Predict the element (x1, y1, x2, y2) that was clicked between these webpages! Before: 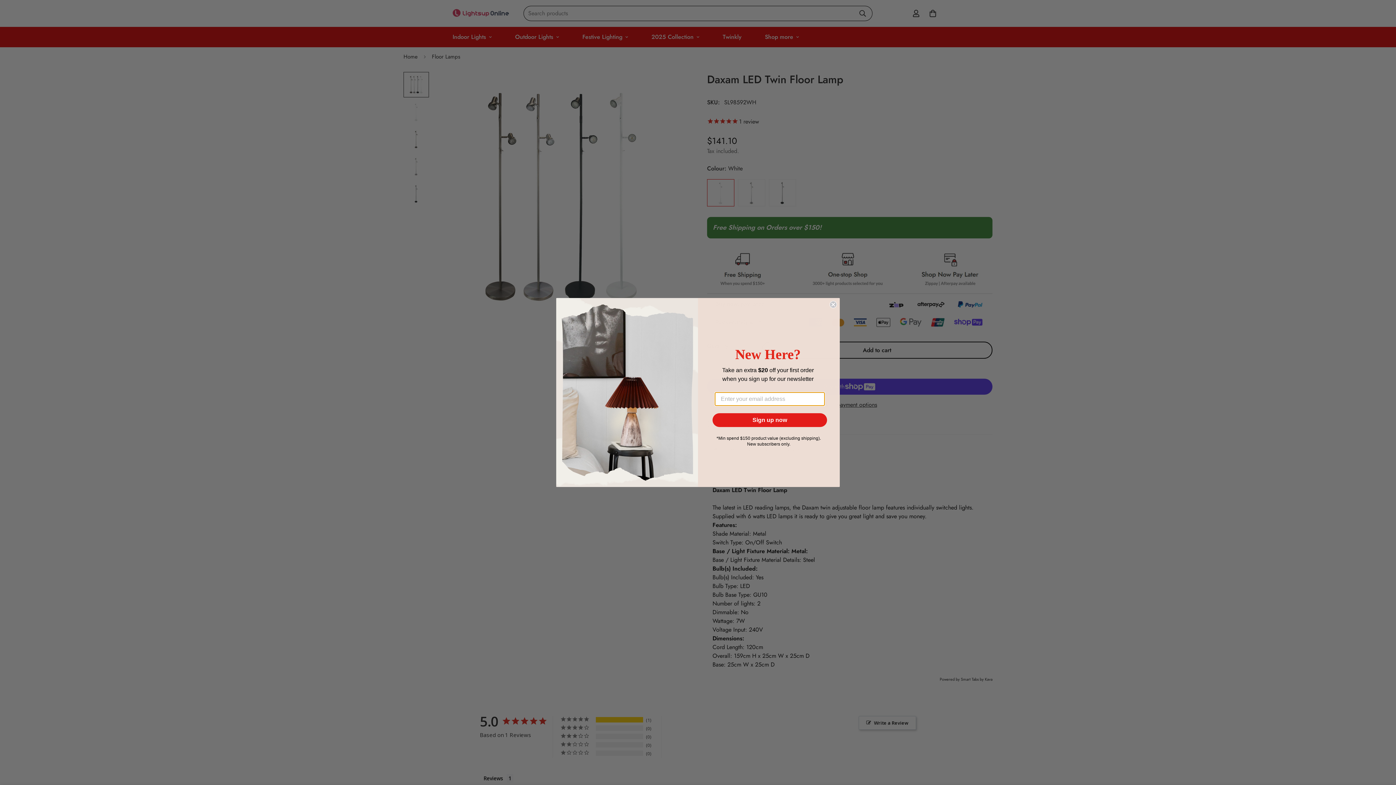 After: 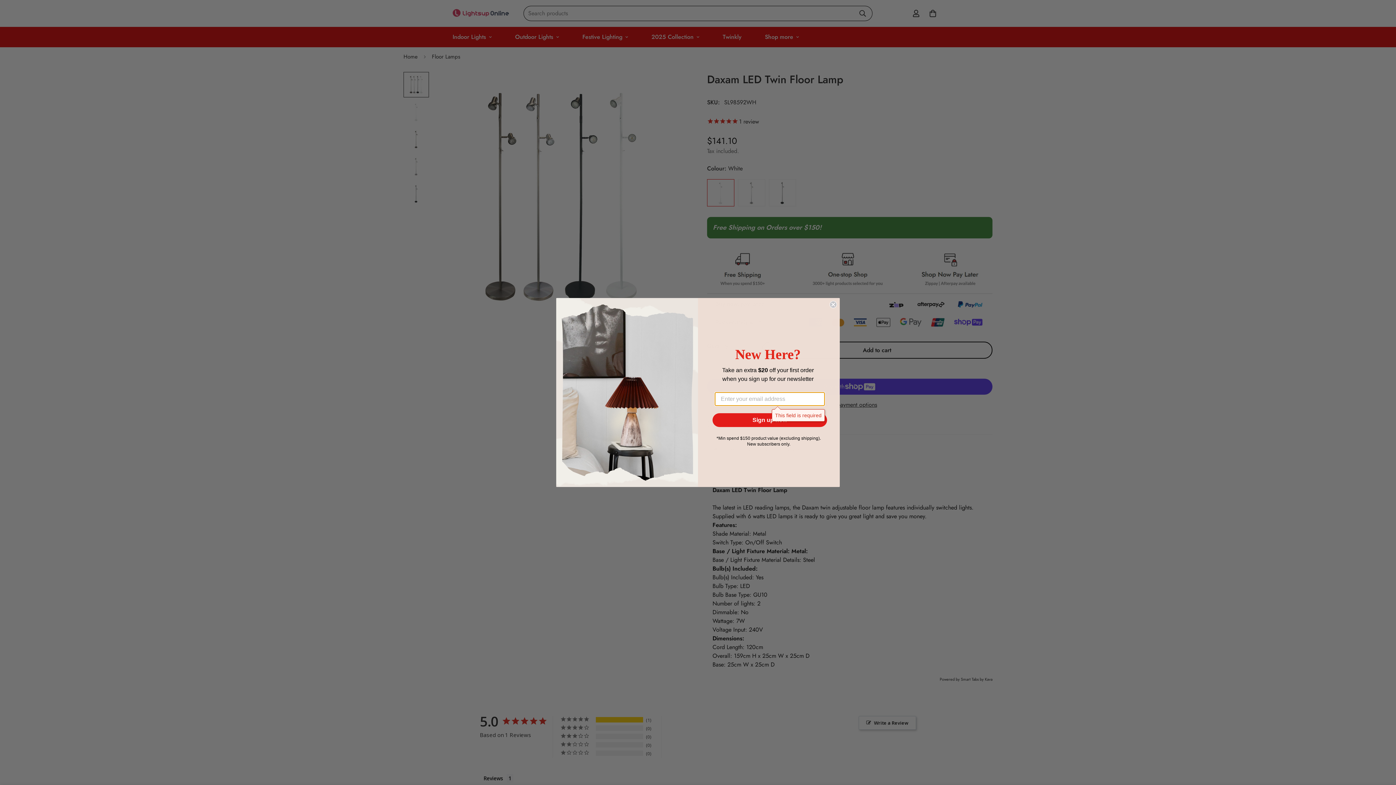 Action: label: Sign up now bbox: (712, 432, 827, 446)